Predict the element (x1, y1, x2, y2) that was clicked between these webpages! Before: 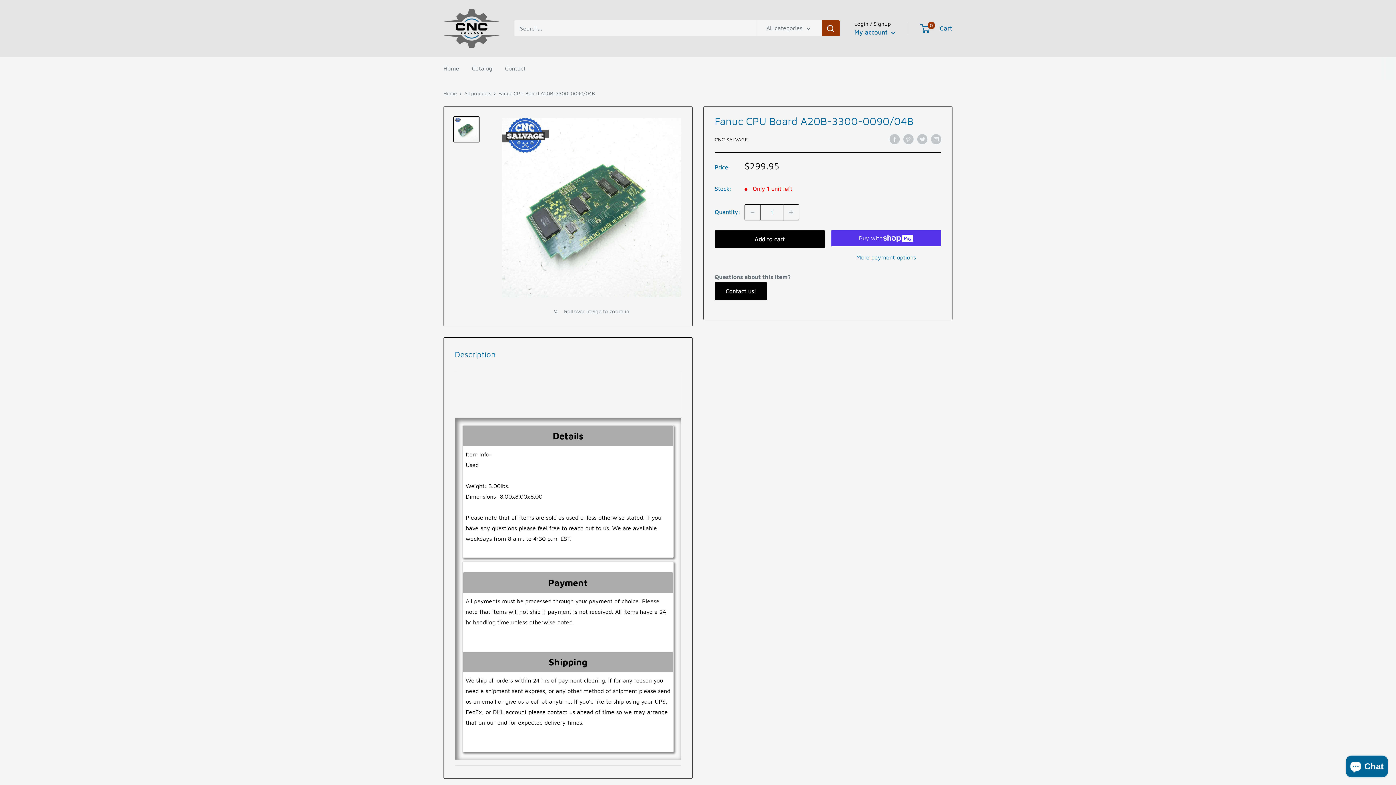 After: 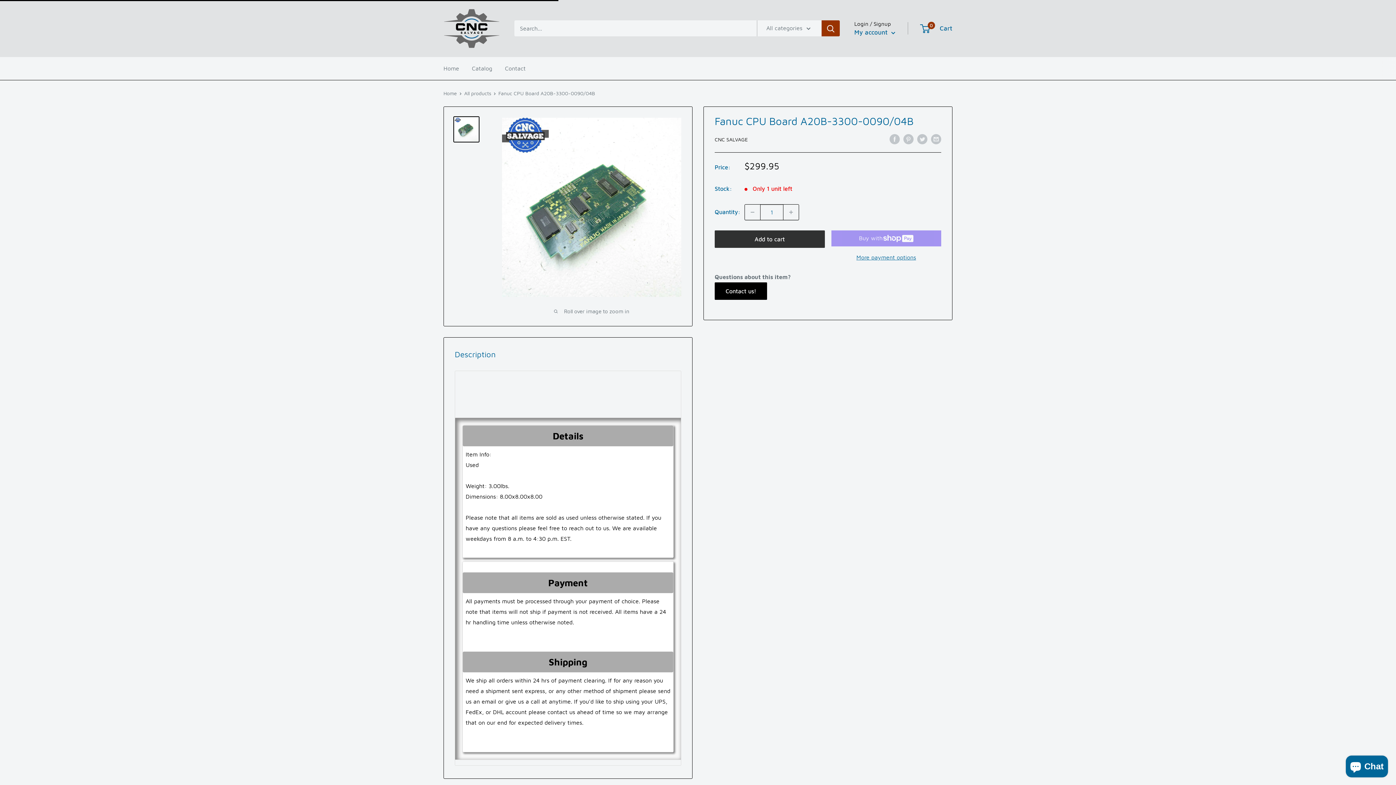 Action: label: Add to cart bbox: (714, 230, 824, 247)